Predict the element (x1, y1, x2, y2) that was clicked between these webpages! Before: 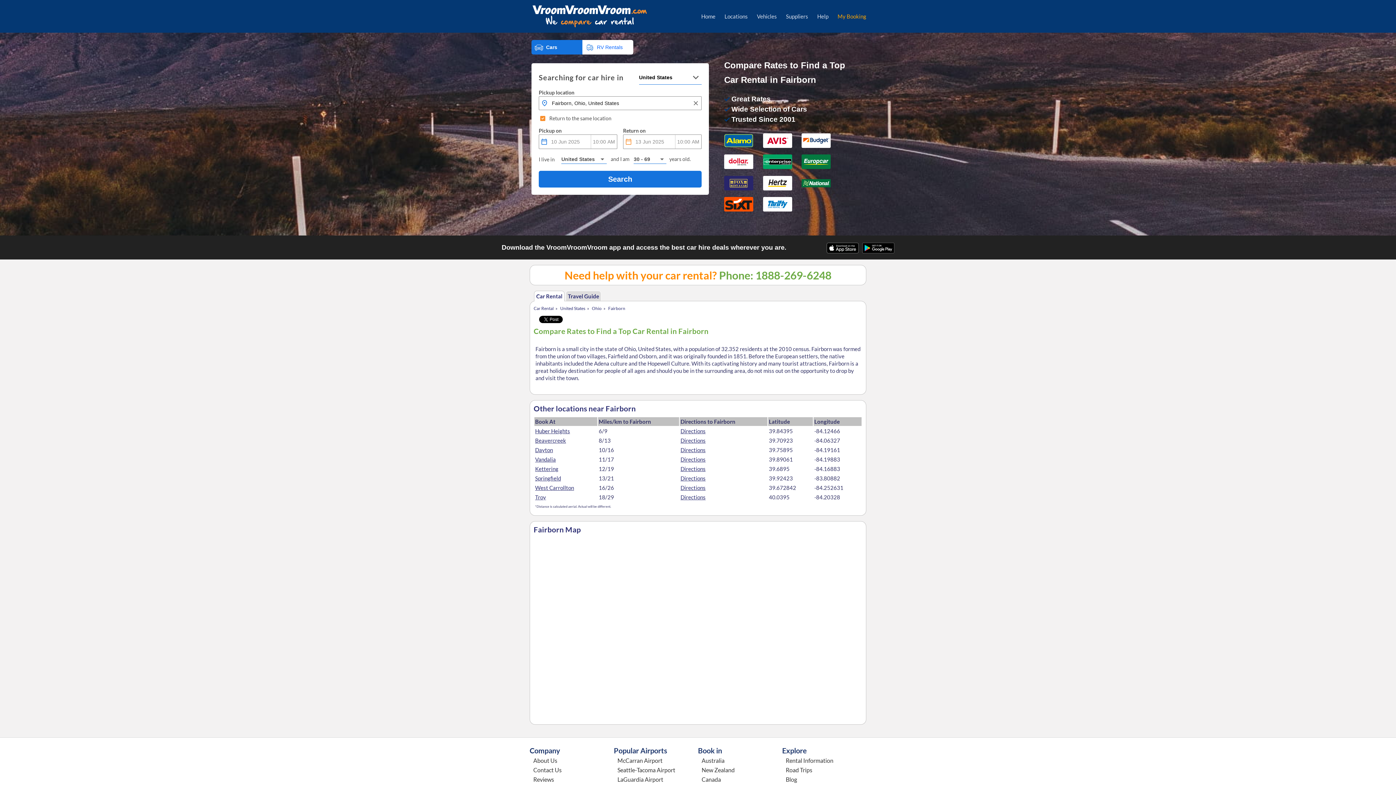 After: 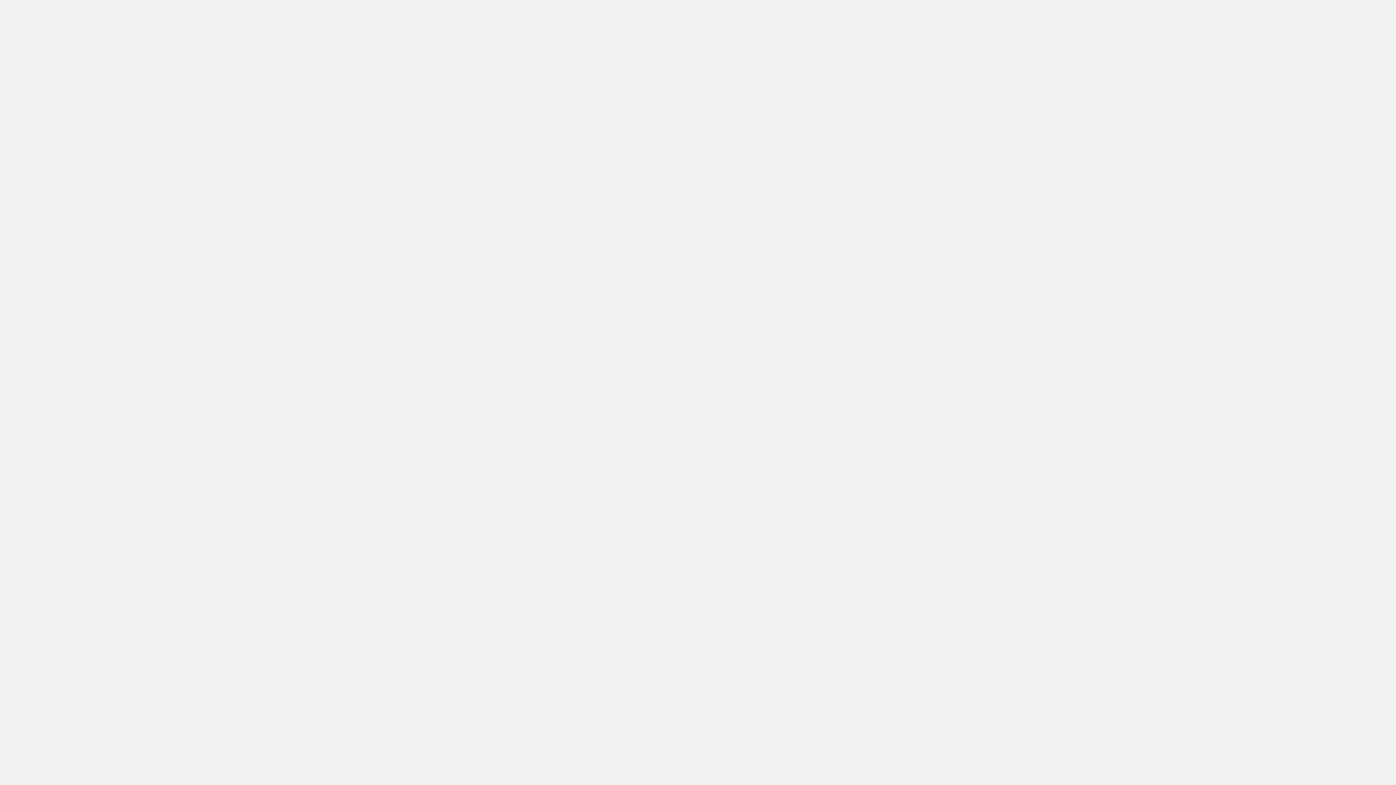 Action: bbox: (538, 170, 701, 187)